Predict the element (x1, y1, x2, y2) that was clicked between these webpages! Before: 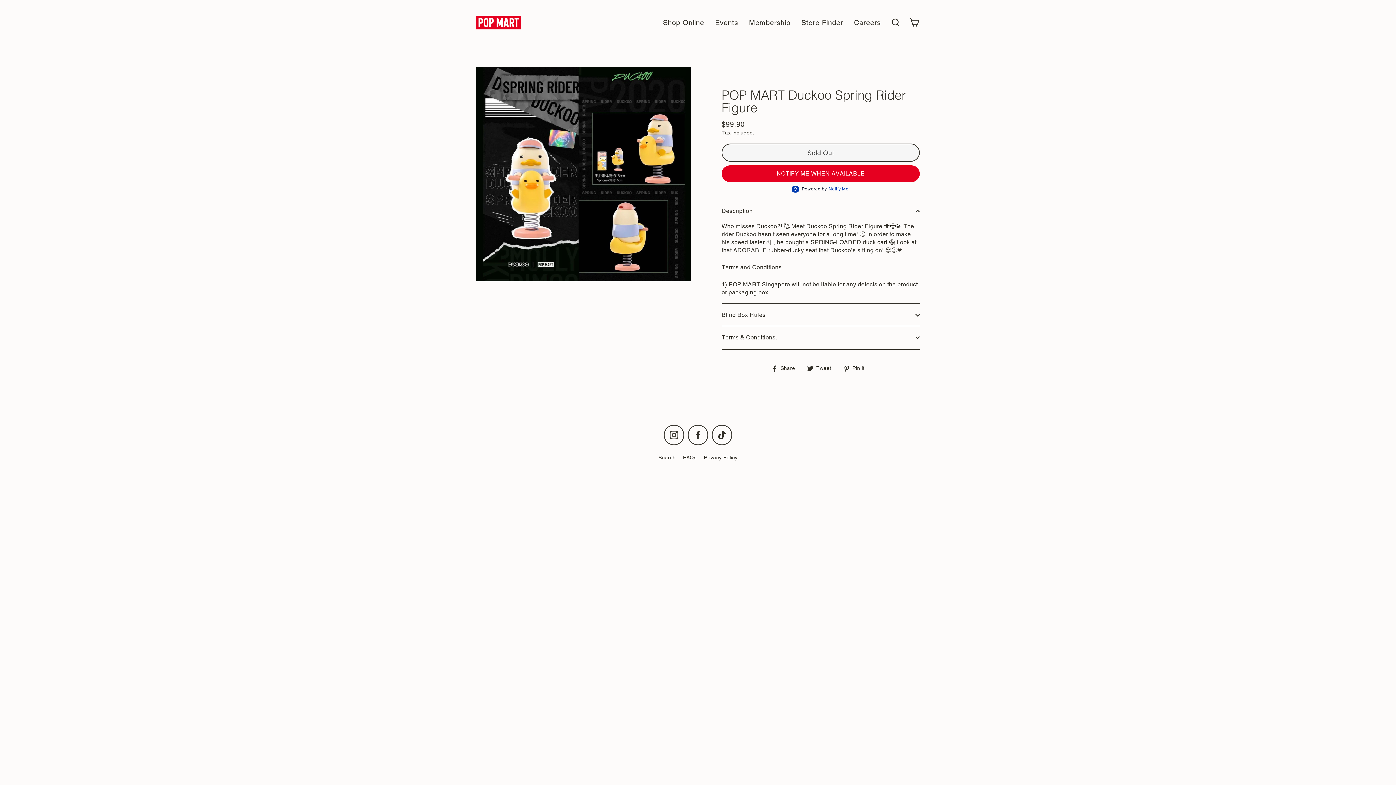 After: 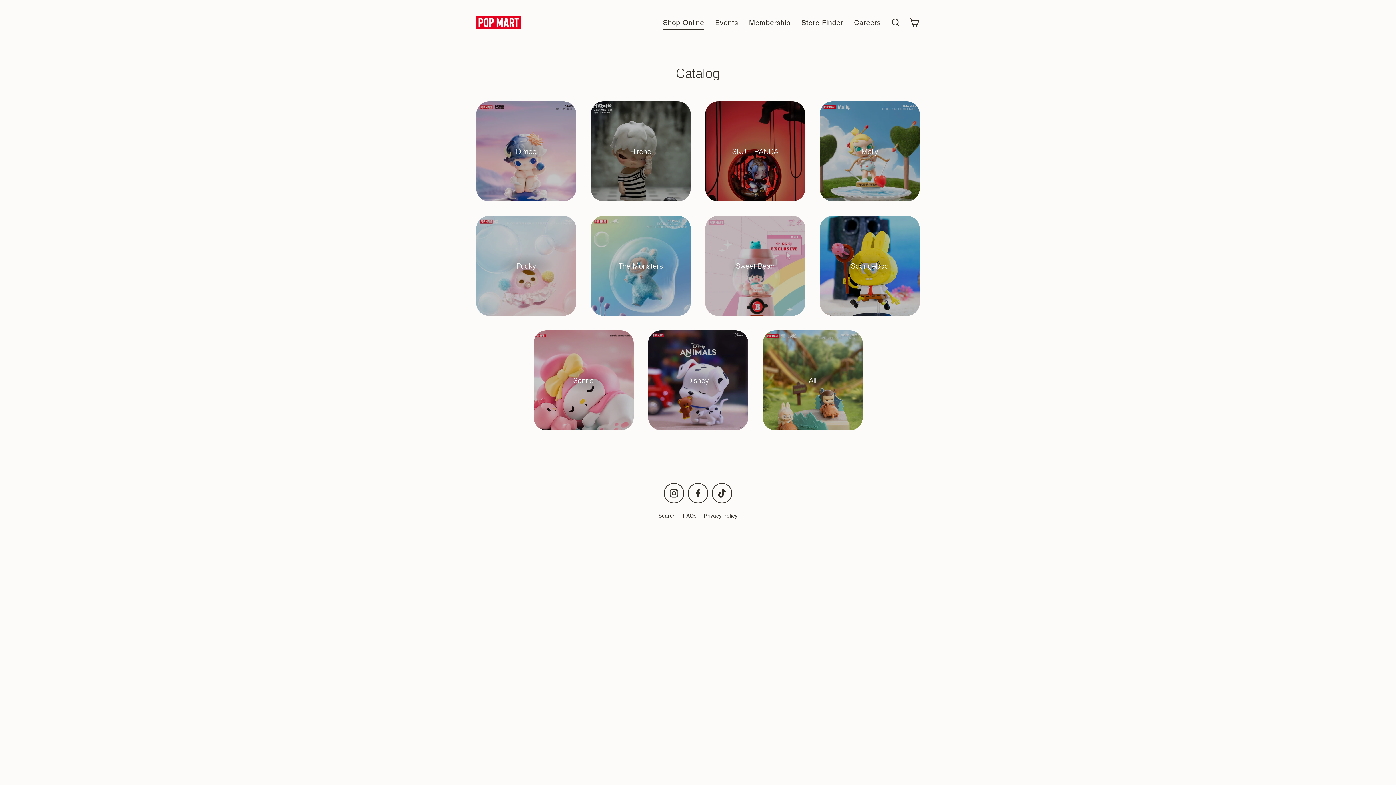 Action: bbox: (657, 14, 709, 30) label: Shop Online